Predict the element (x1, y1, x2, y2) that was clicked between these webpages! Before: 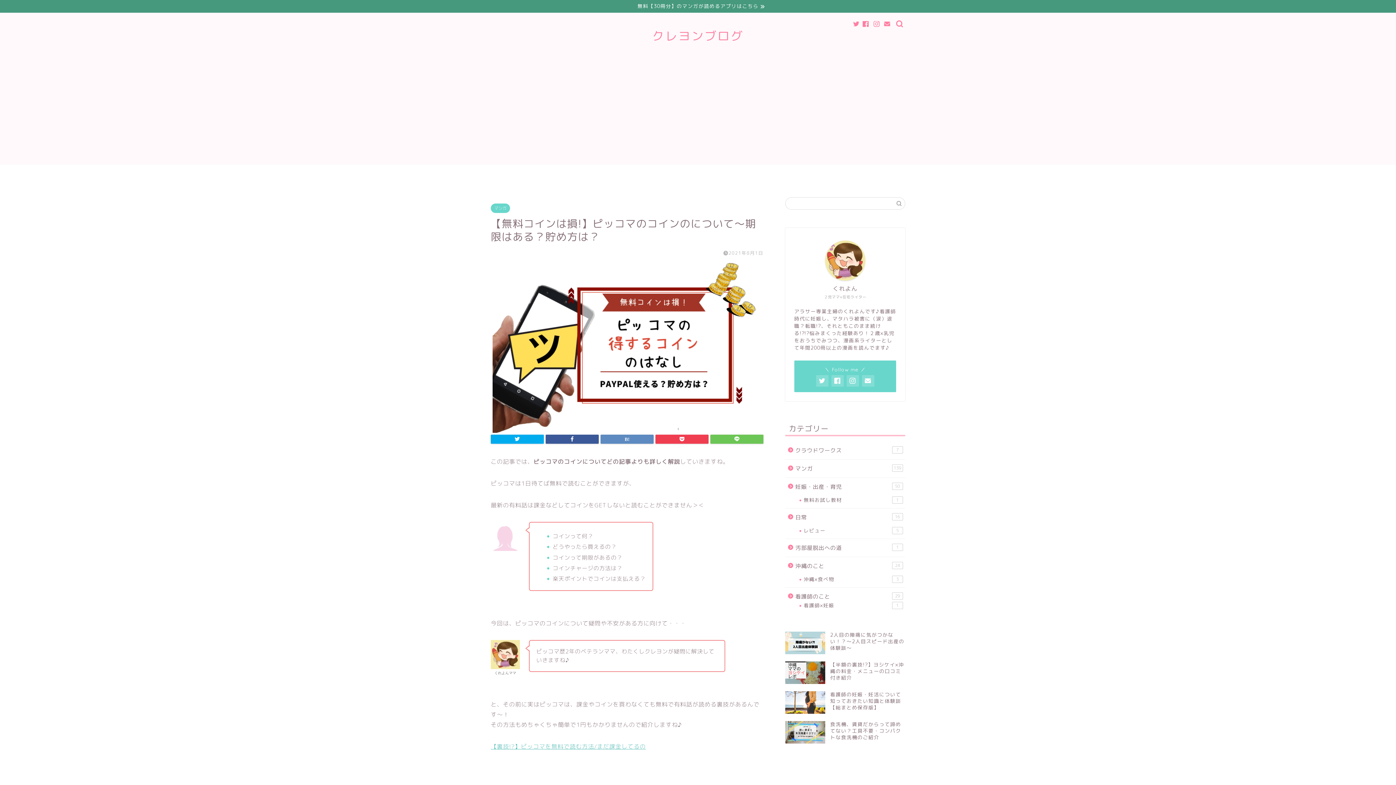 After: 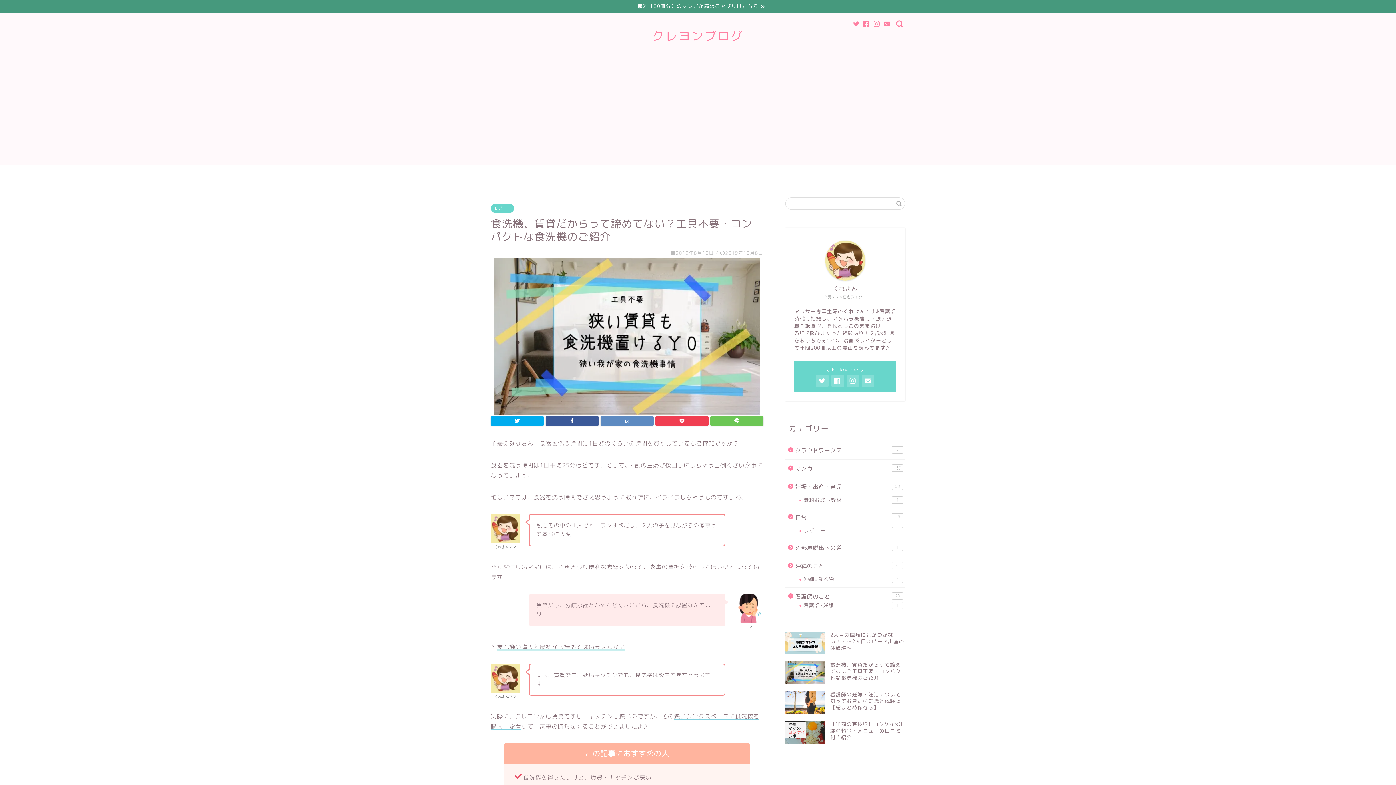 Action: label: 食洗機、賃貸だからって諦めてない？工具不要・コンパクトな食洗機のご紹介 bbox: (785, 717, 905, 747)